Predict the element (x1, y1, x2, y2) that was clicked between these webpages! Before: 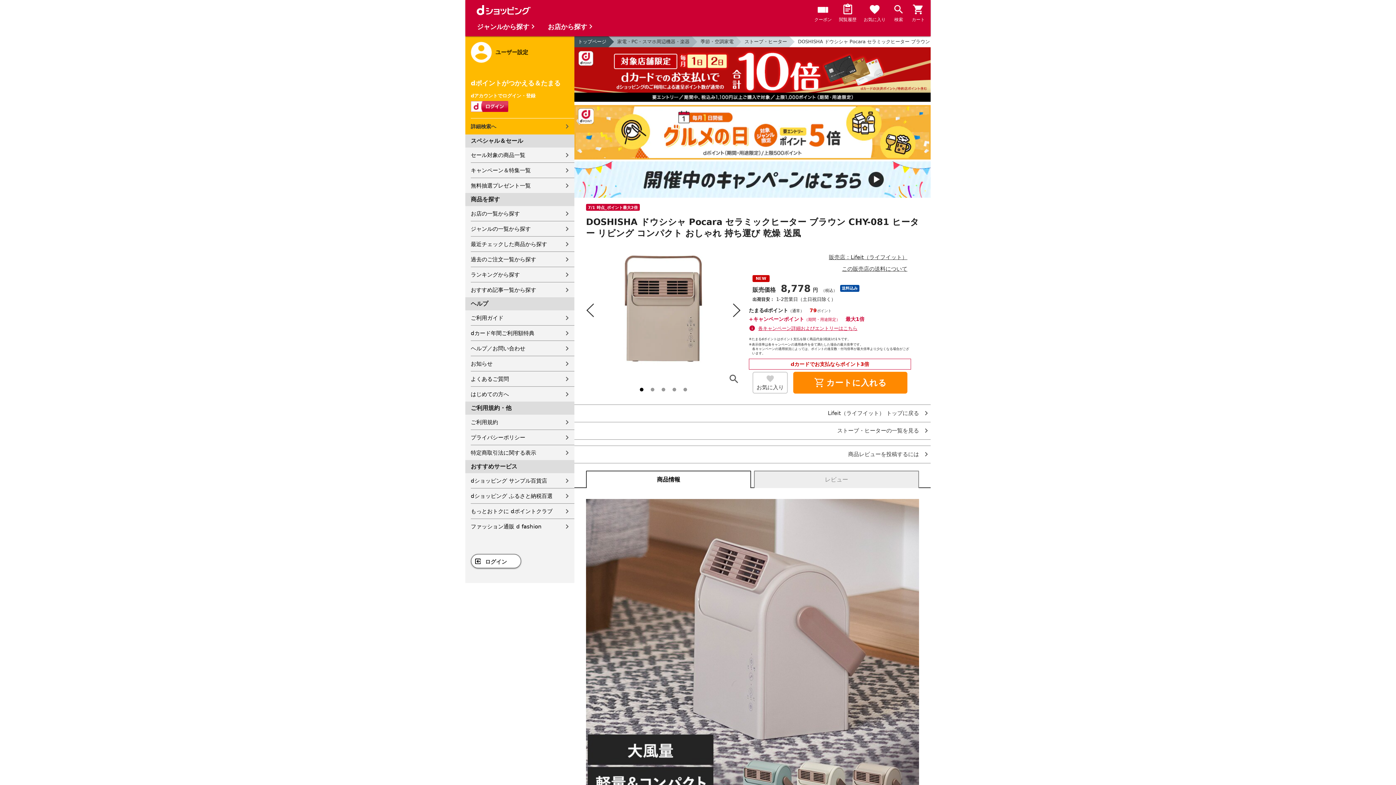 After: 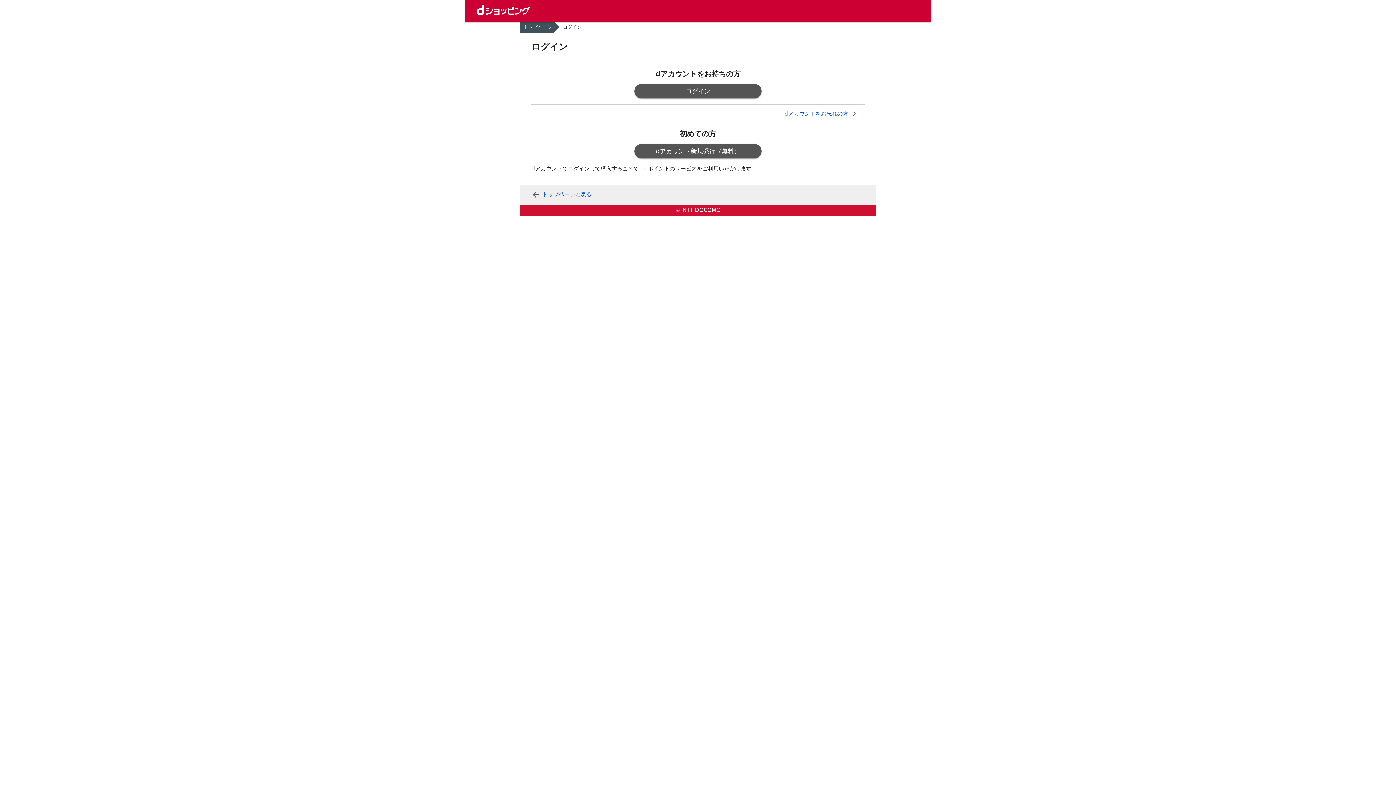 Action: bbox: (793, 372, 907, 393) label: shopping_cart
カートに入れる